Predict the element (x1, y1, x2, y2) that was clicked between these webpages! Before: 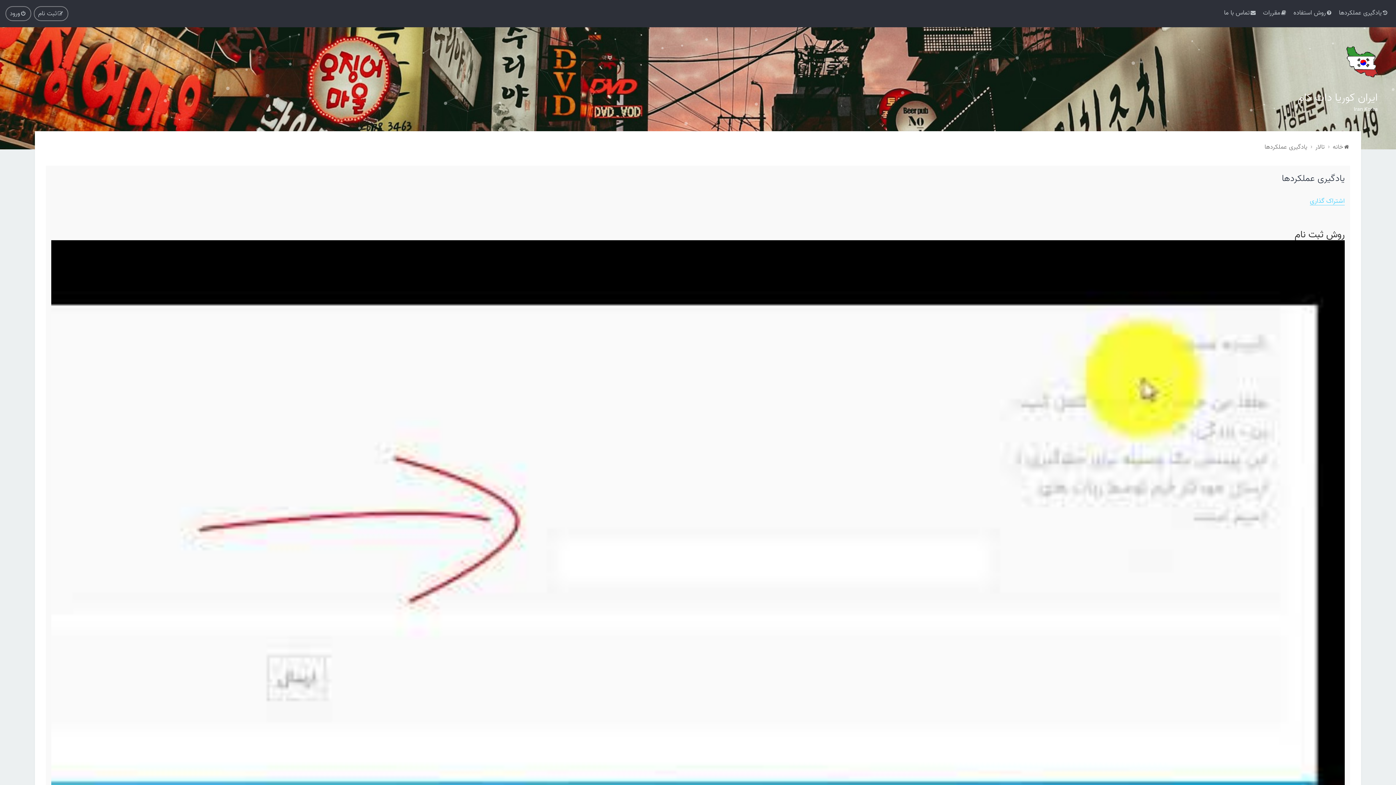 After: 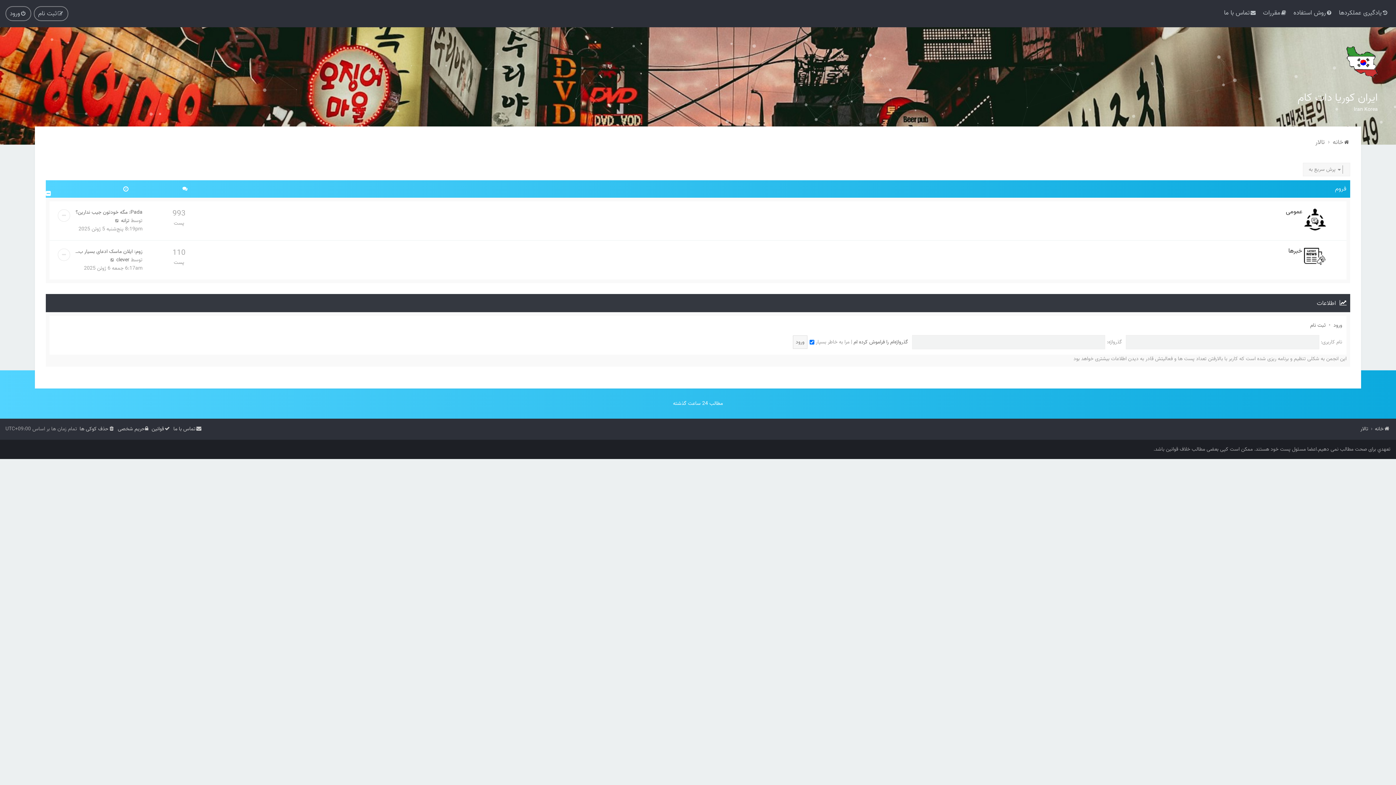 Action: label: تالار bbox: (1315, 142, 1325, 152)